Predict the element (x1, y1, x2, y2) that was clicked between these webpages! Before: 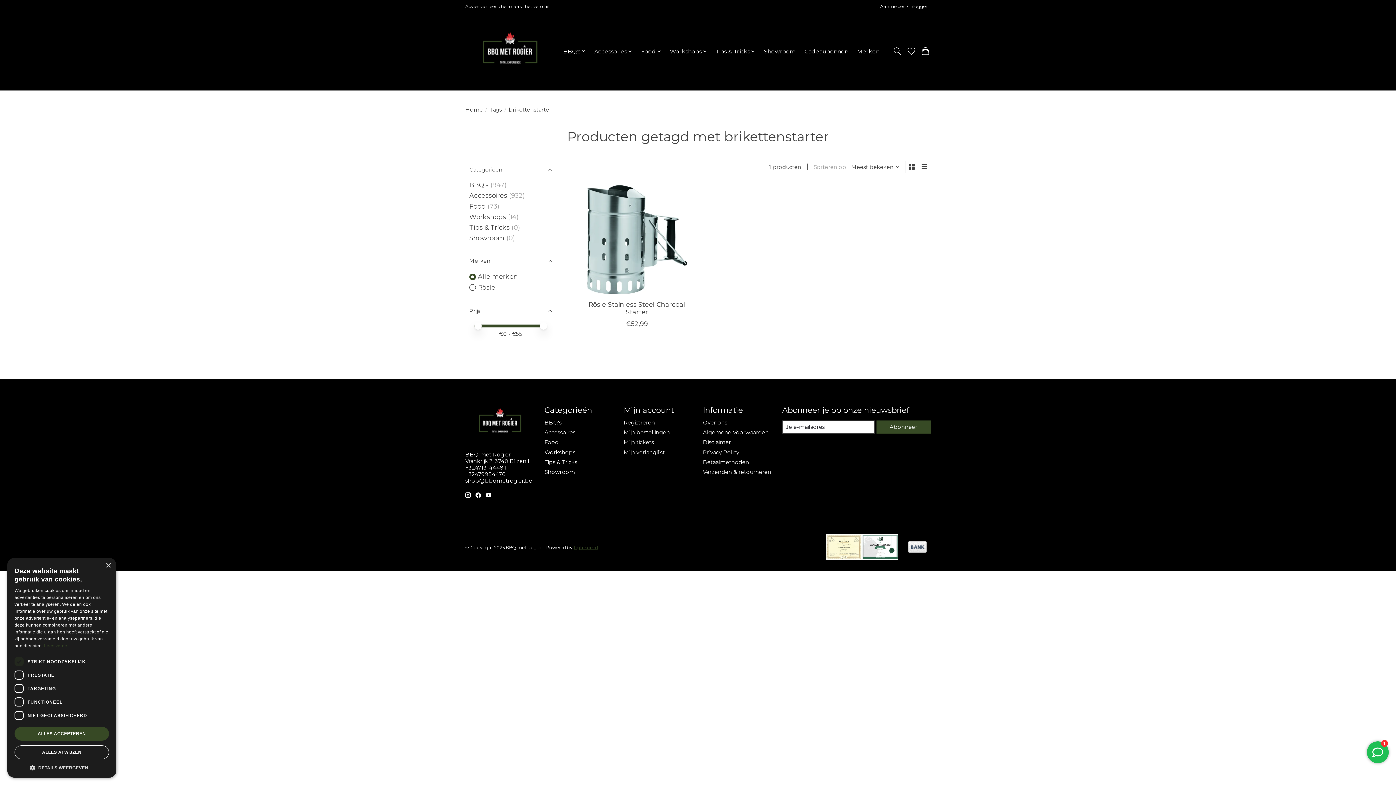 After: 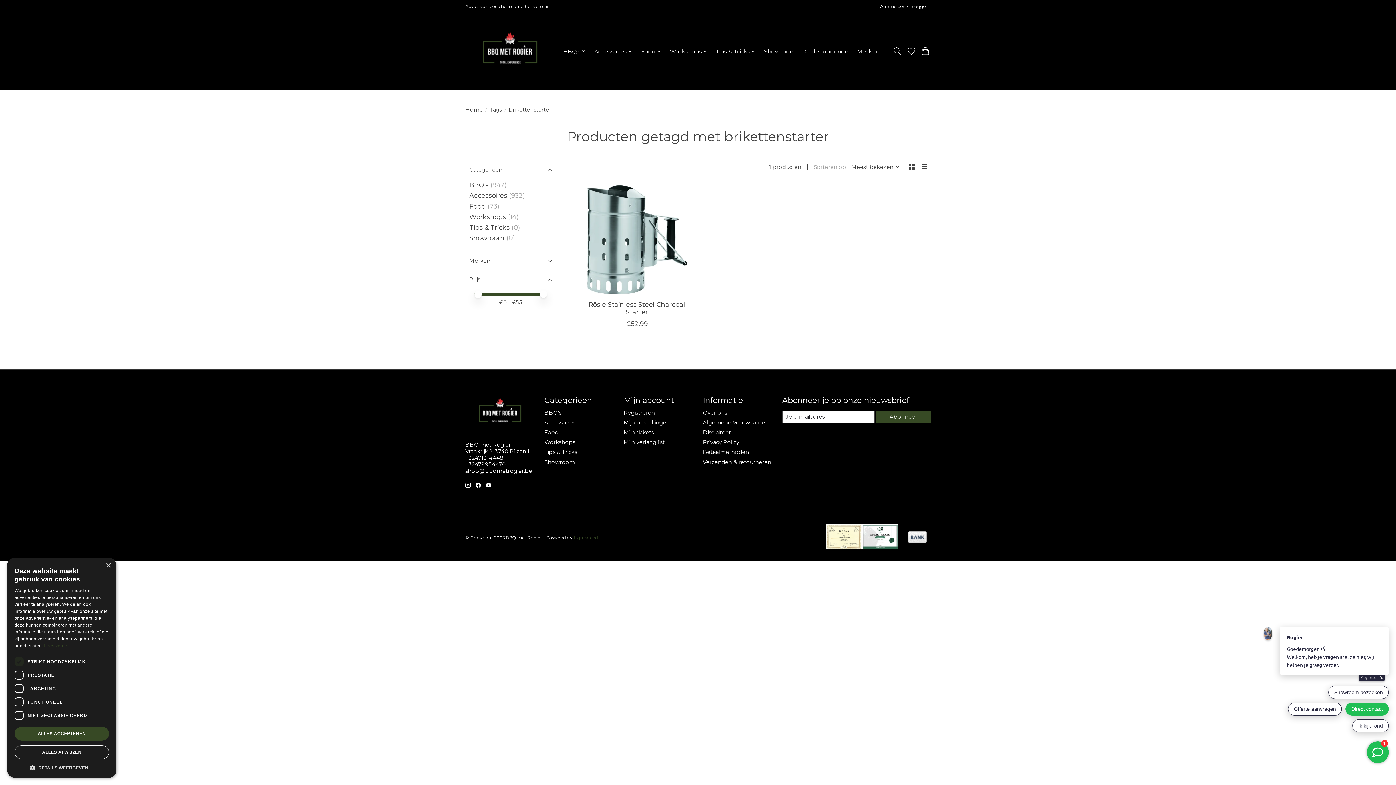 Action: label: Merken bbox: (465, 251, 556, 270)